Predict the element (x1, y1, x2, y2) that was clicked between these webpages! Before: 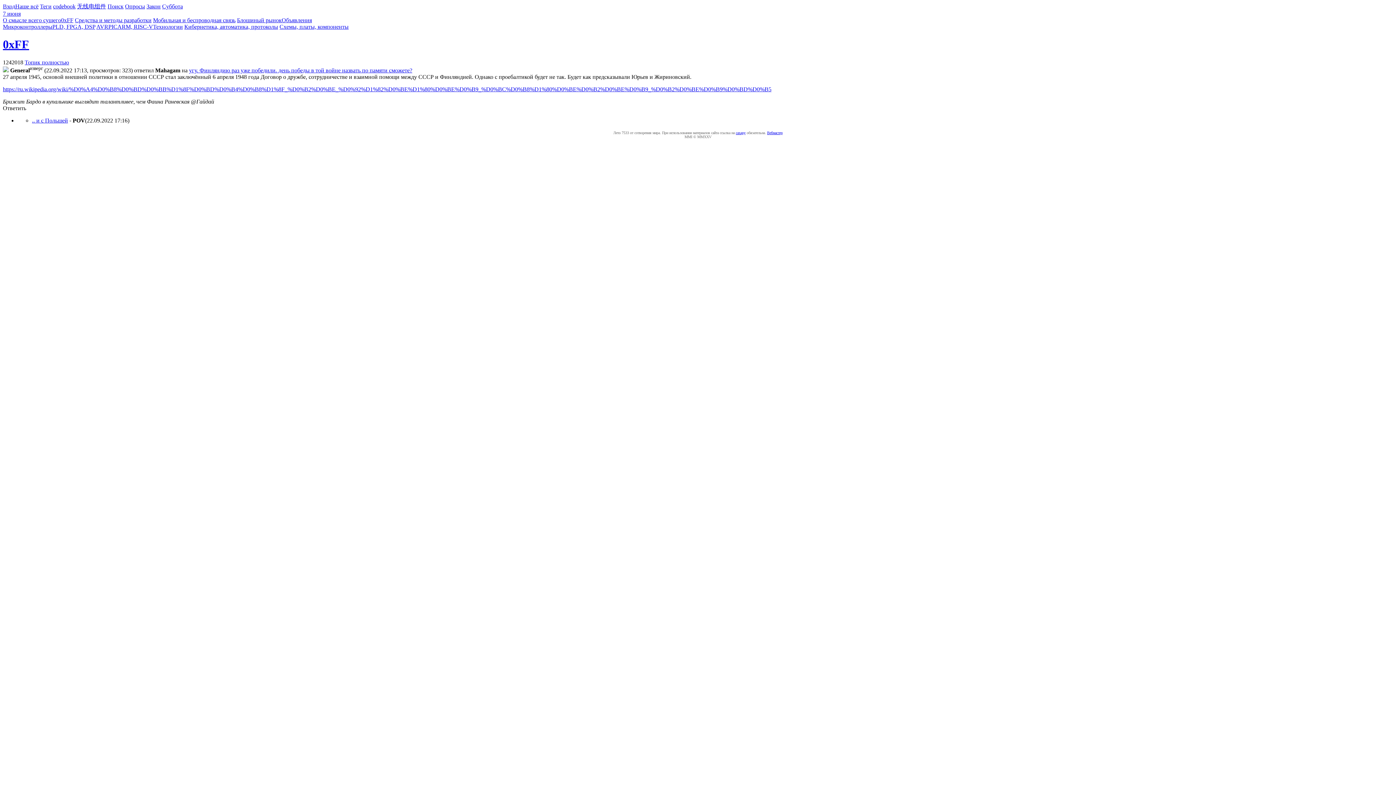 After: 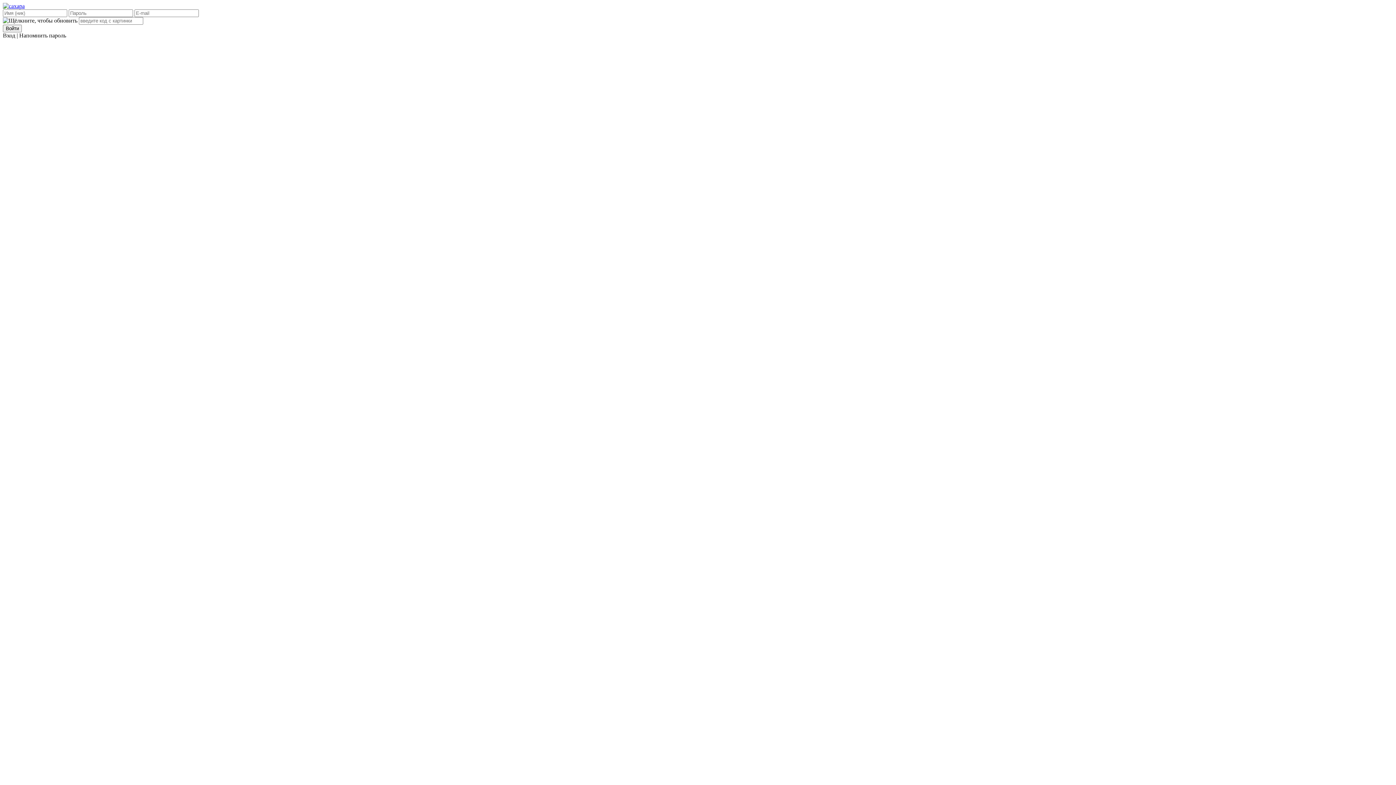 Action: label: Вход bbox: (2, 3, 15, 9)